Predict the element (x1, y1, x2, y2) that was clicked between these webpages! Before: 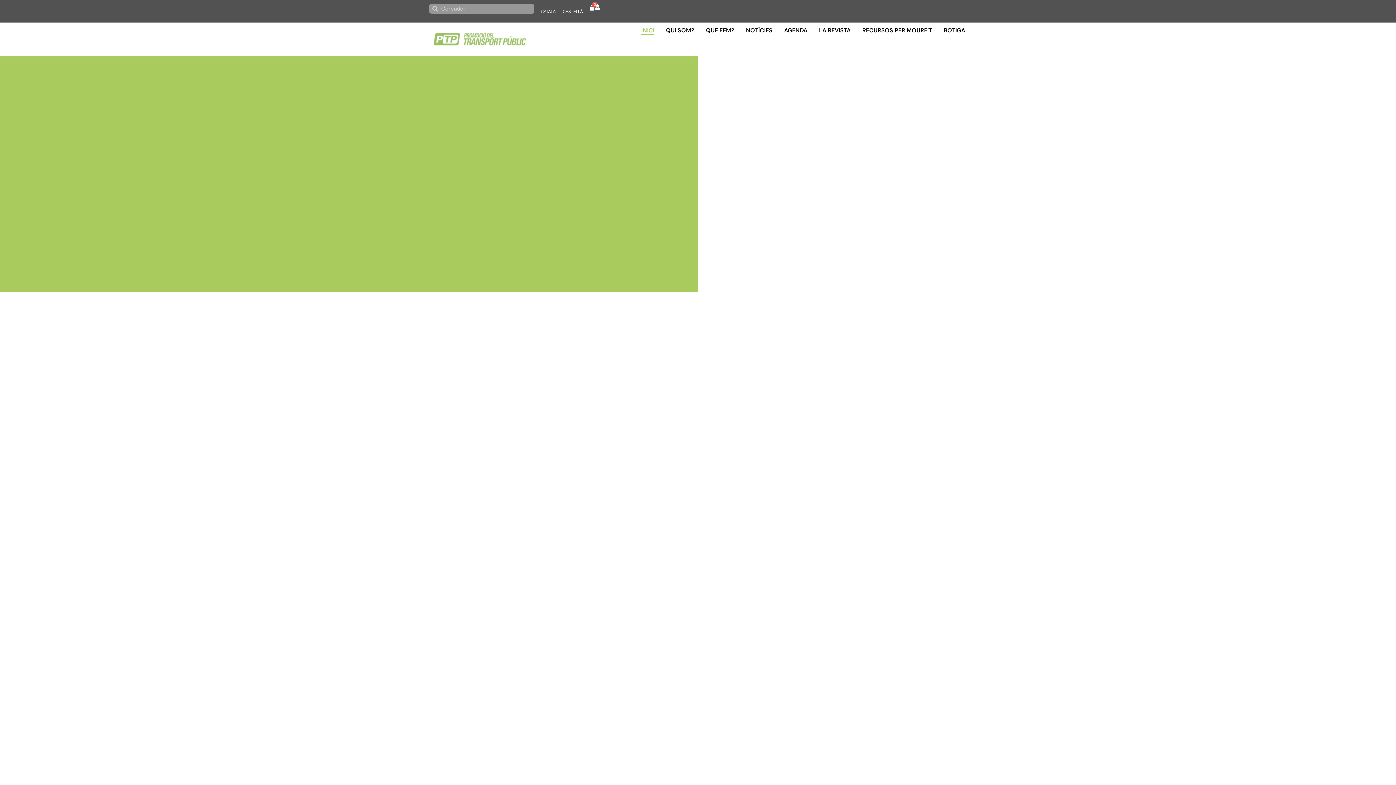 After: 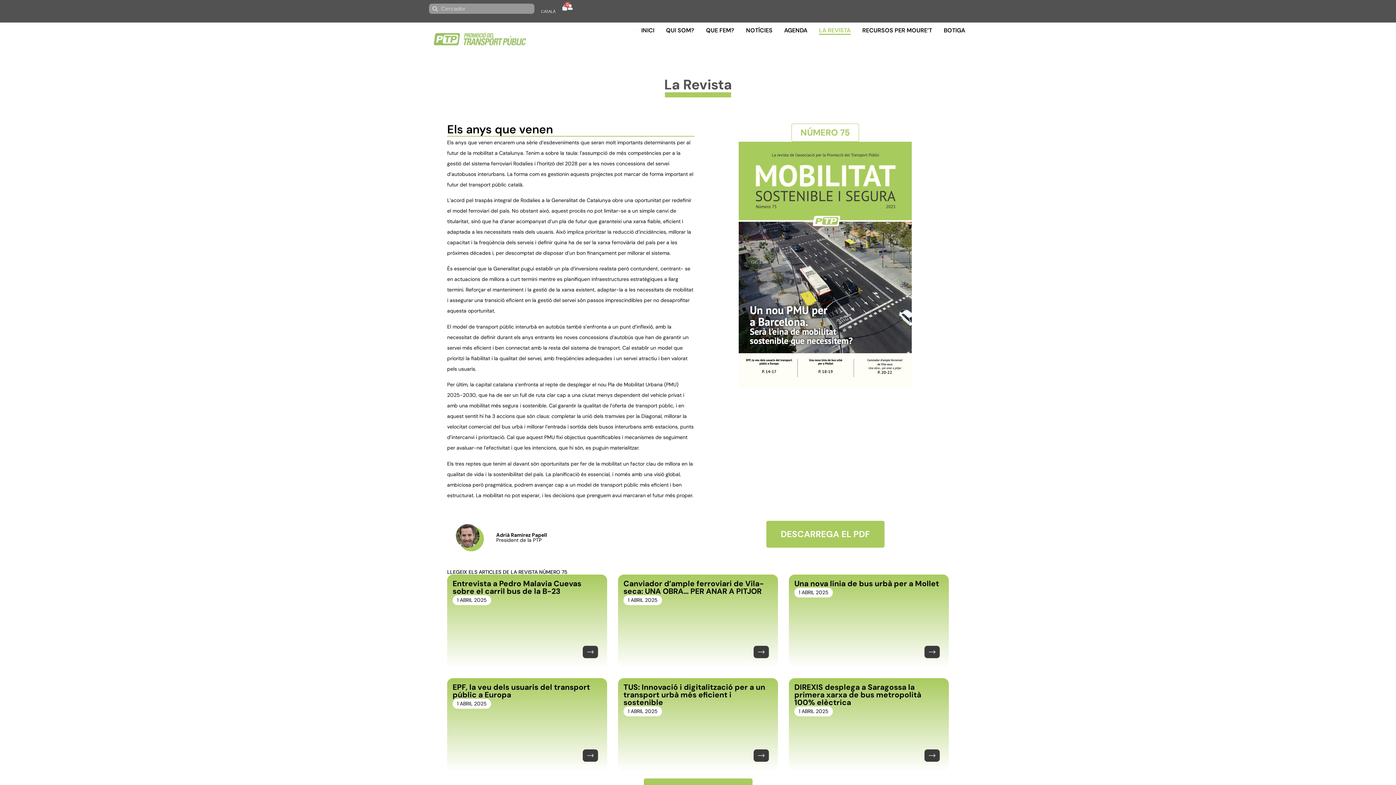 Action: label: LA REVISTA bbox: (819, 26, 850, 34)